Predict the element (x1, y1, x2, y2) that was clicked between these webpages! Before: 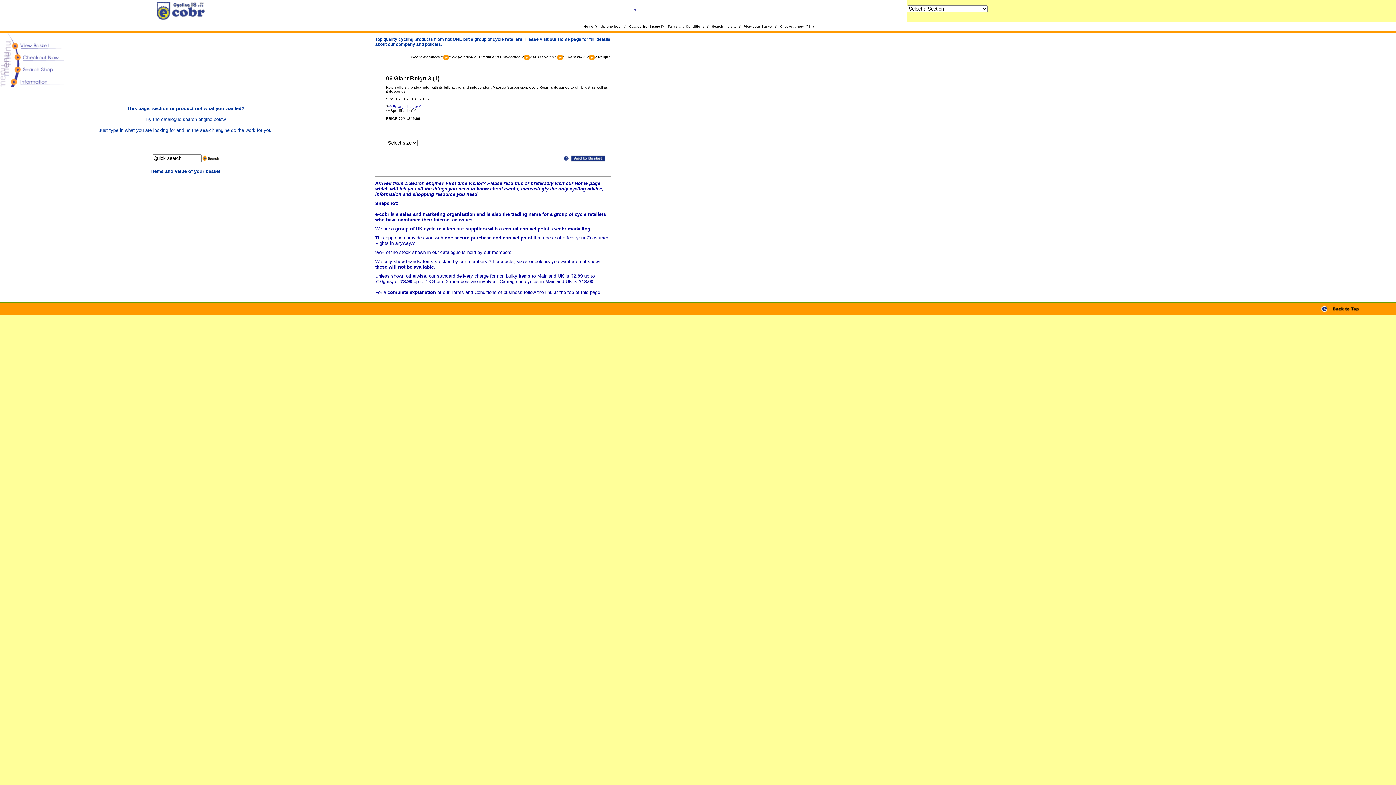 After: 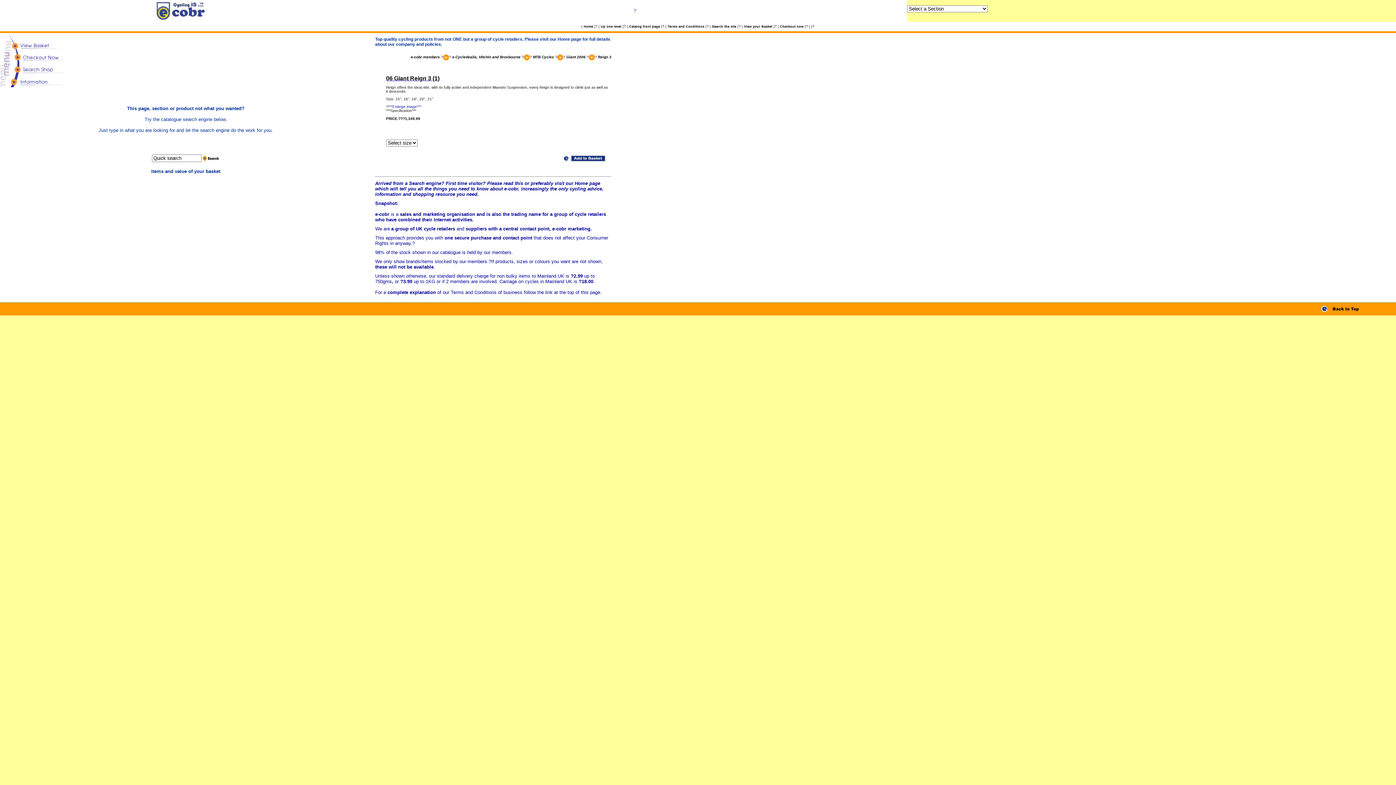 Action: label: 06 Giant Reign 3 (1) bbox: (386, 77, 439, 81)